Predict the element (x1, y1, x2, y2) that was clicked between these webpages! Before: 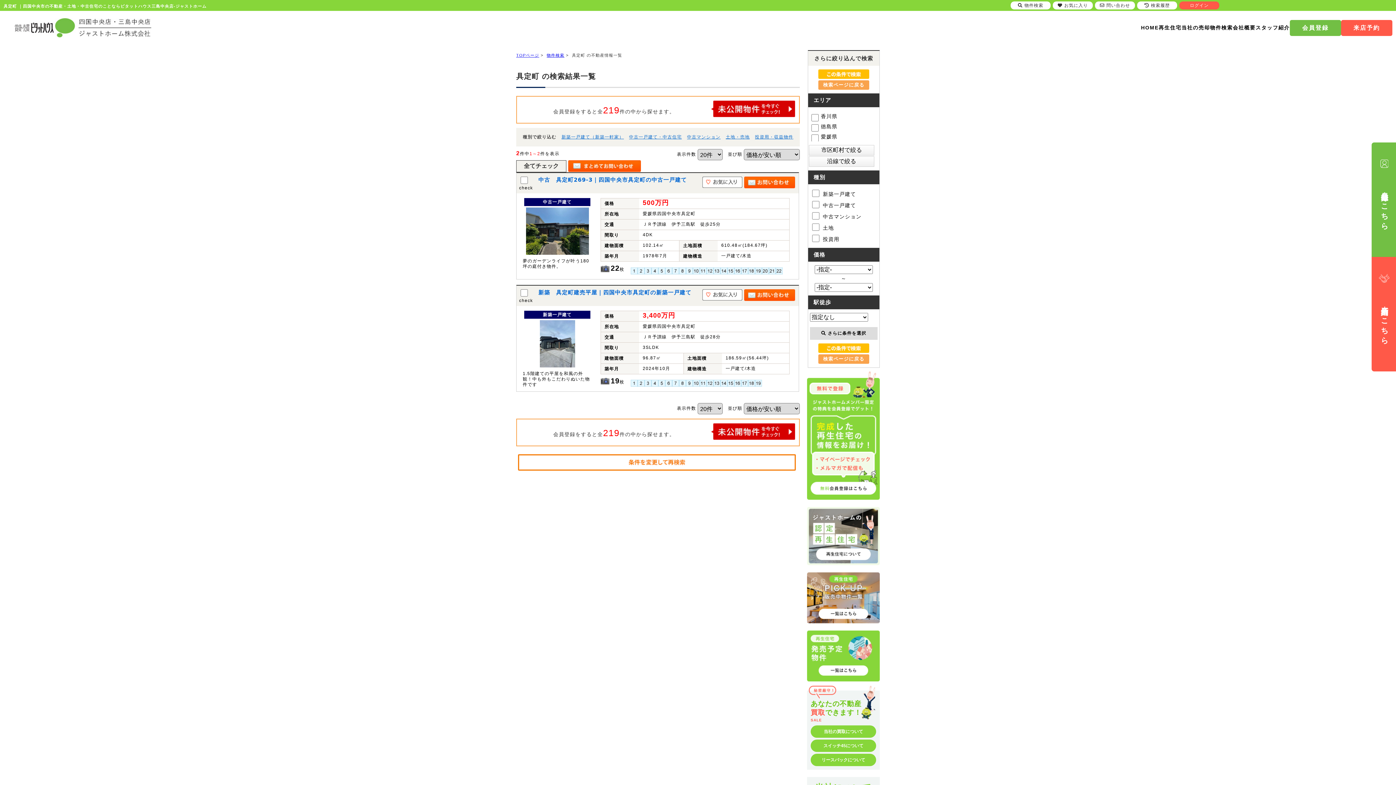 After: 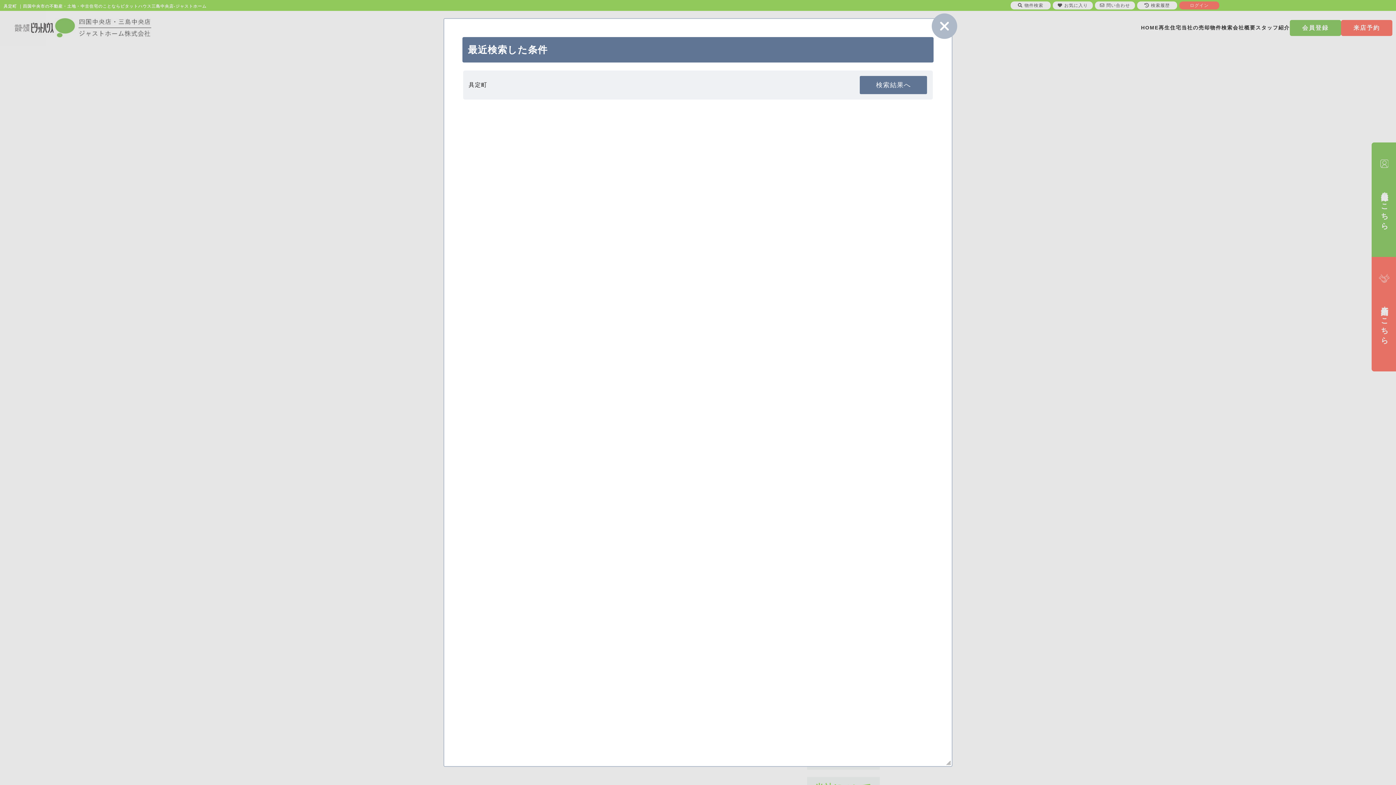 Action: bbox: (1137, 1, 1177, 9) label: 検索履歴